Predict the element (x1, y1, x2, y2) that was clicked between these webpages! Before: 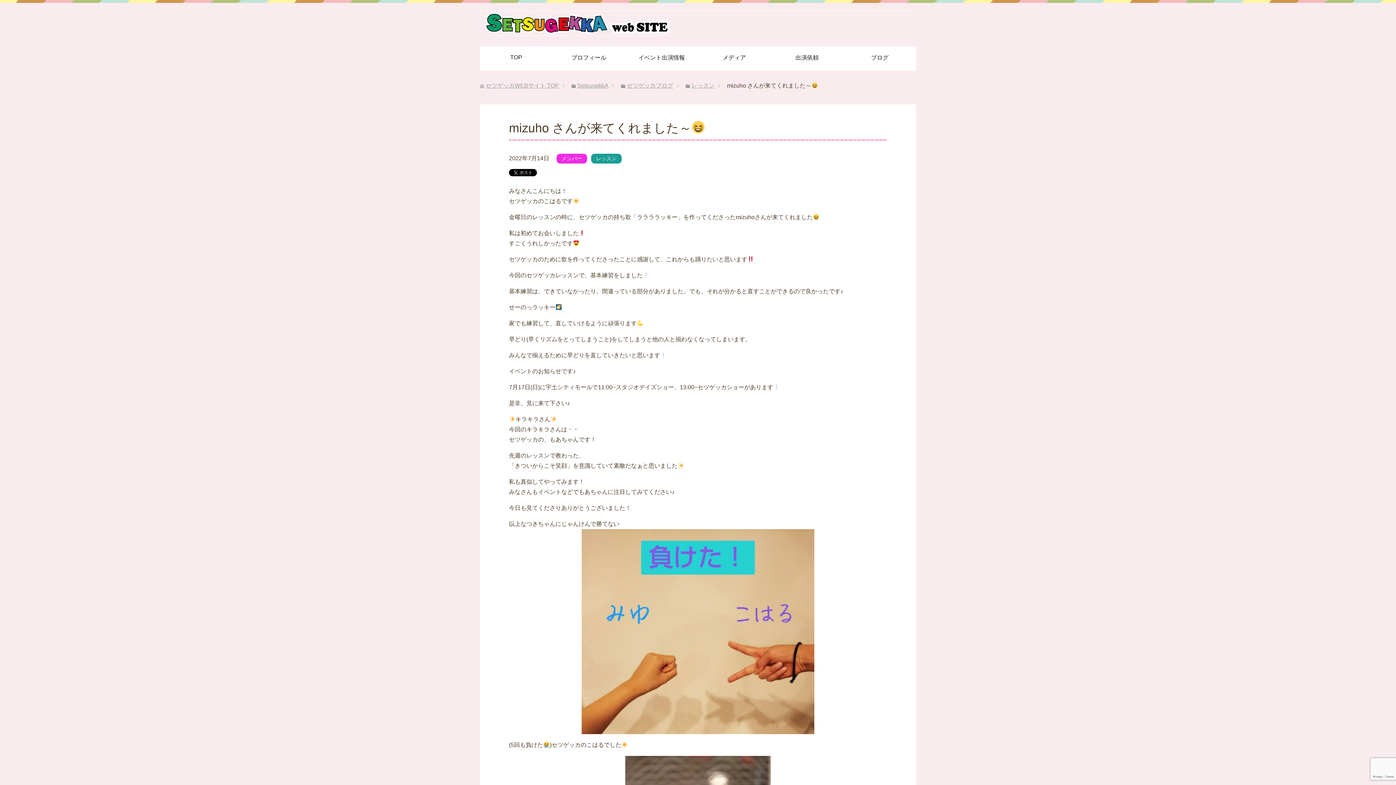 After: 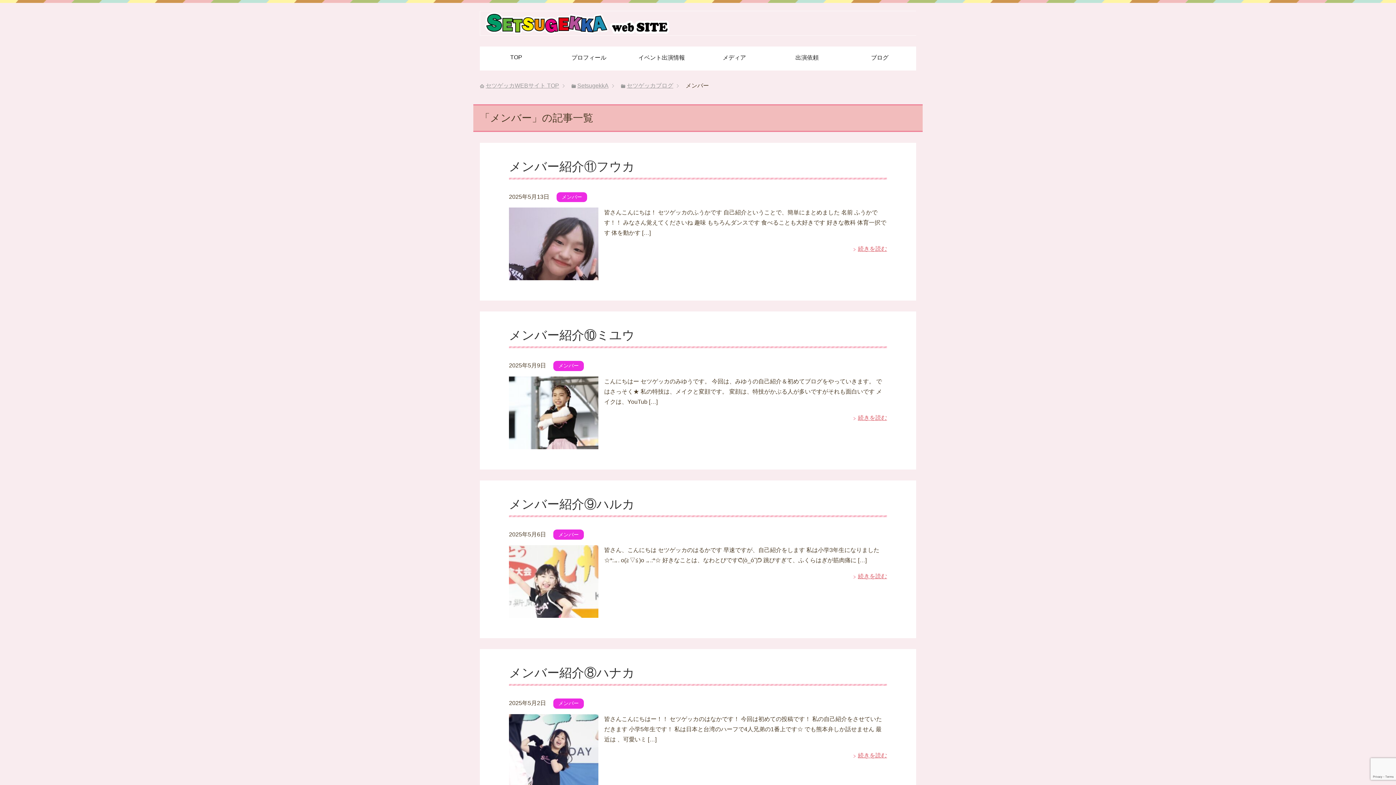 Action: label: メンバー bbox: (559, 153, 584, 163)